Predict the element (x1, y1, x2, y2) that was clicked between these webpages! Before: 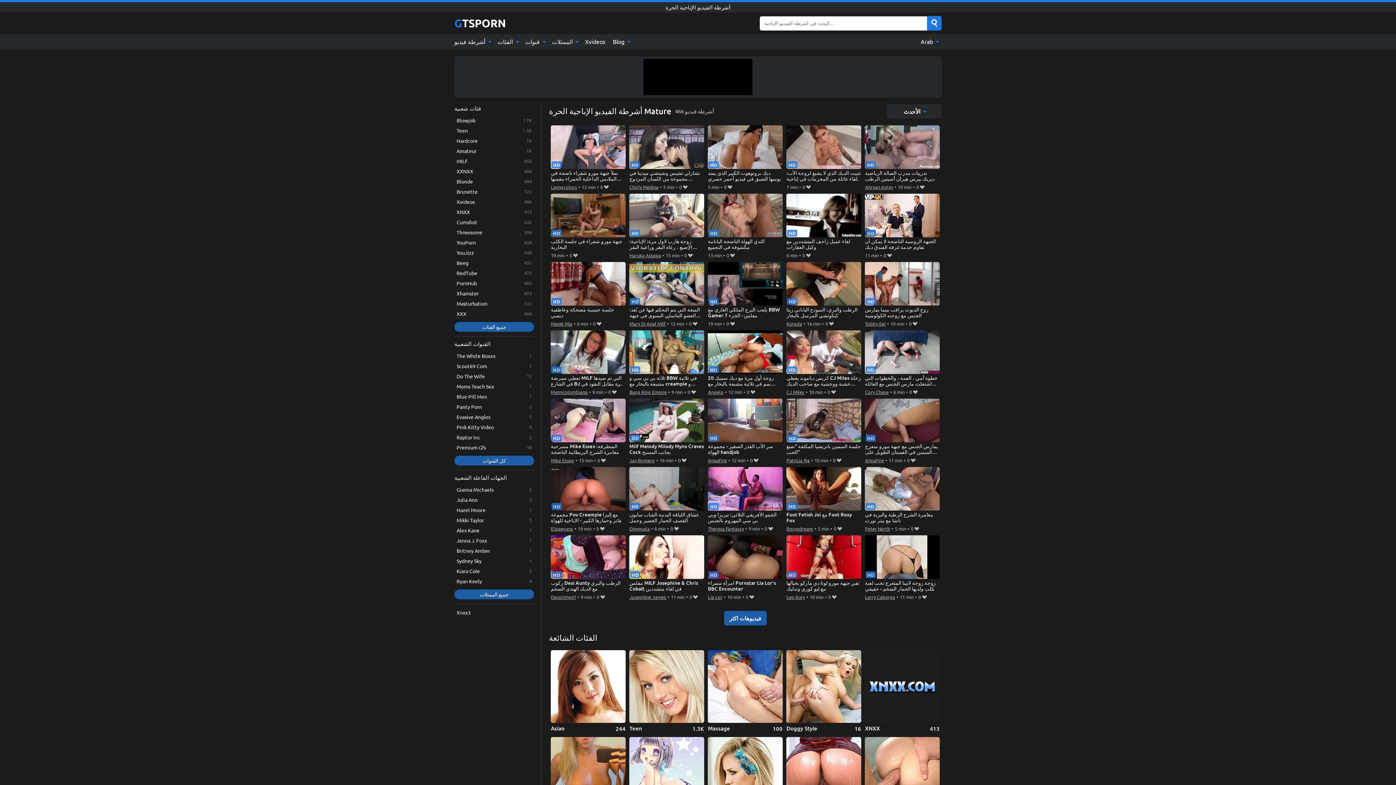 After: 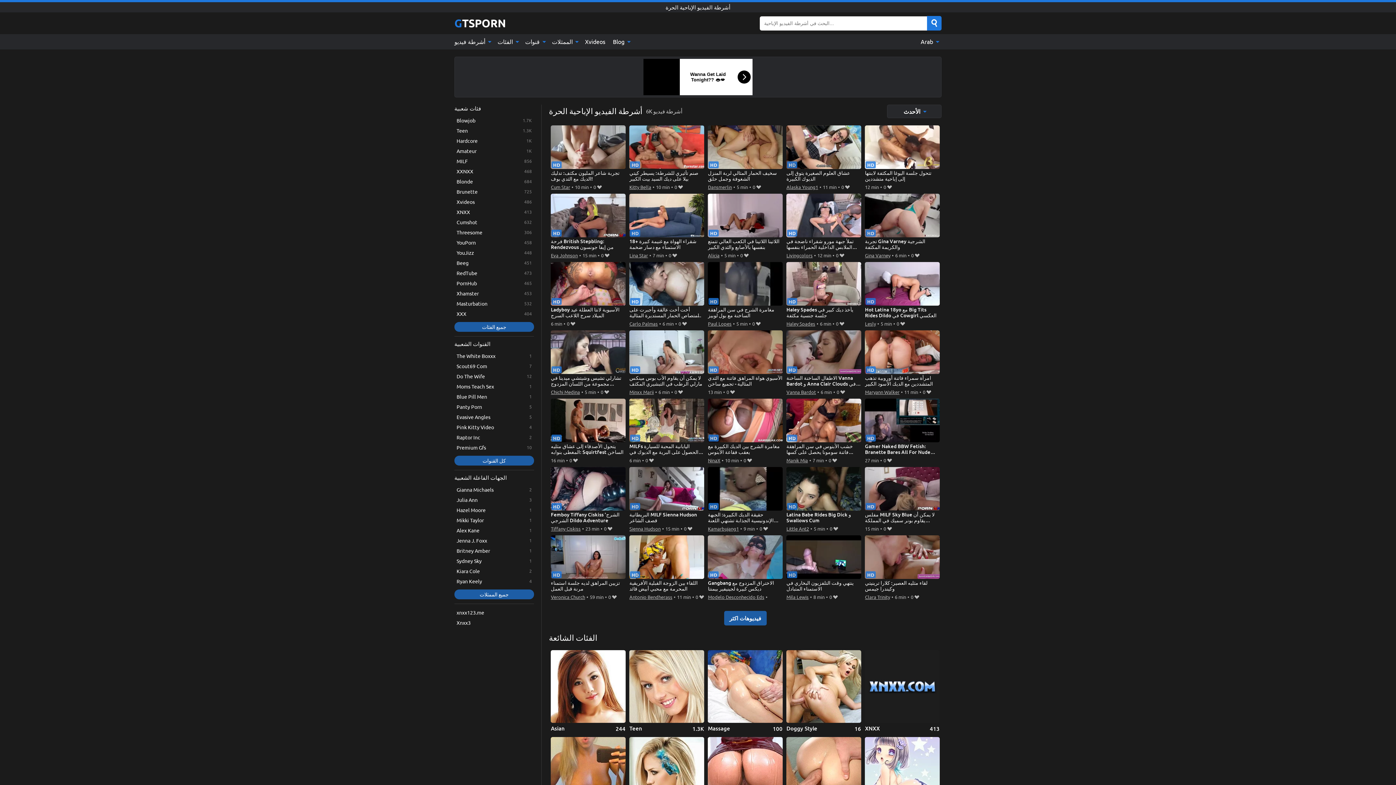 Action: bbox: (454, 16, 506, 30) label: GTSPORN